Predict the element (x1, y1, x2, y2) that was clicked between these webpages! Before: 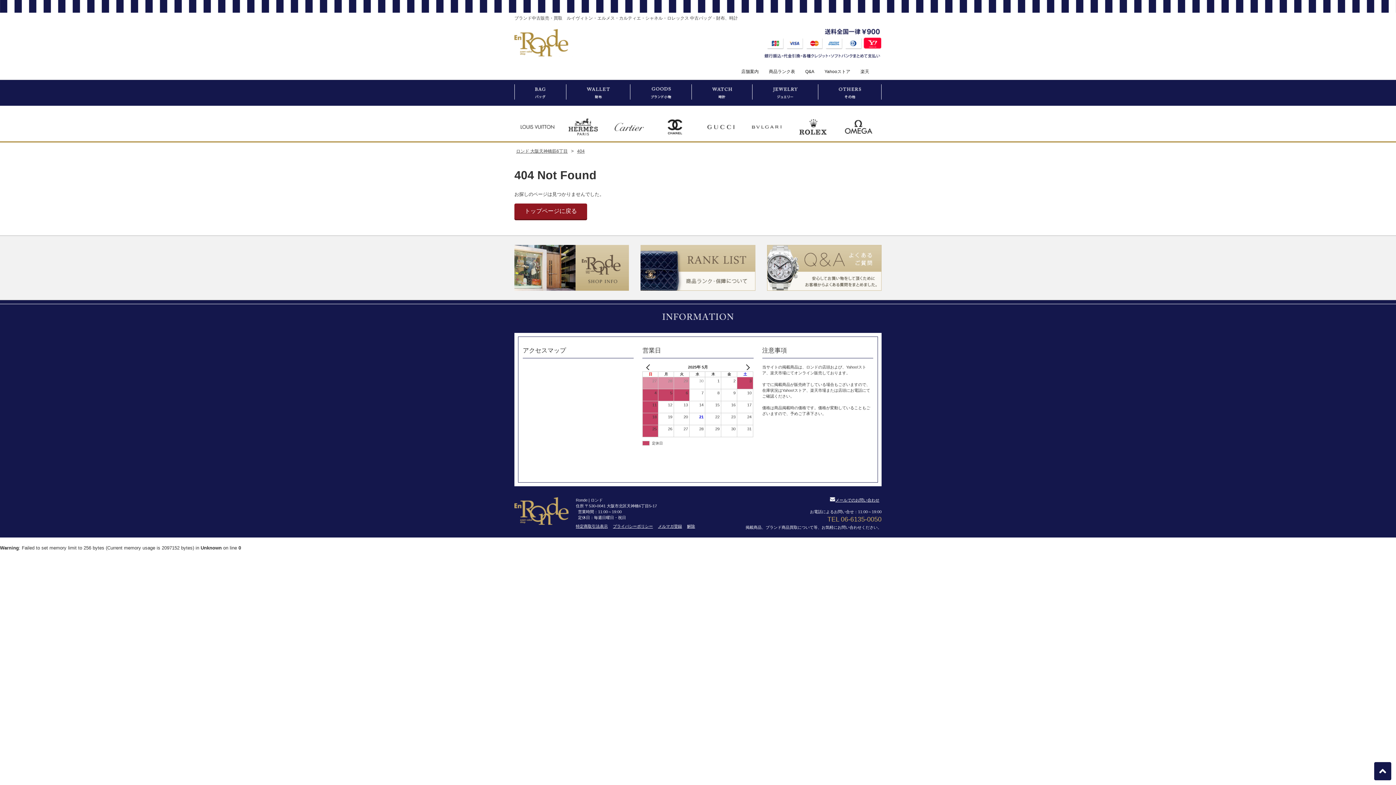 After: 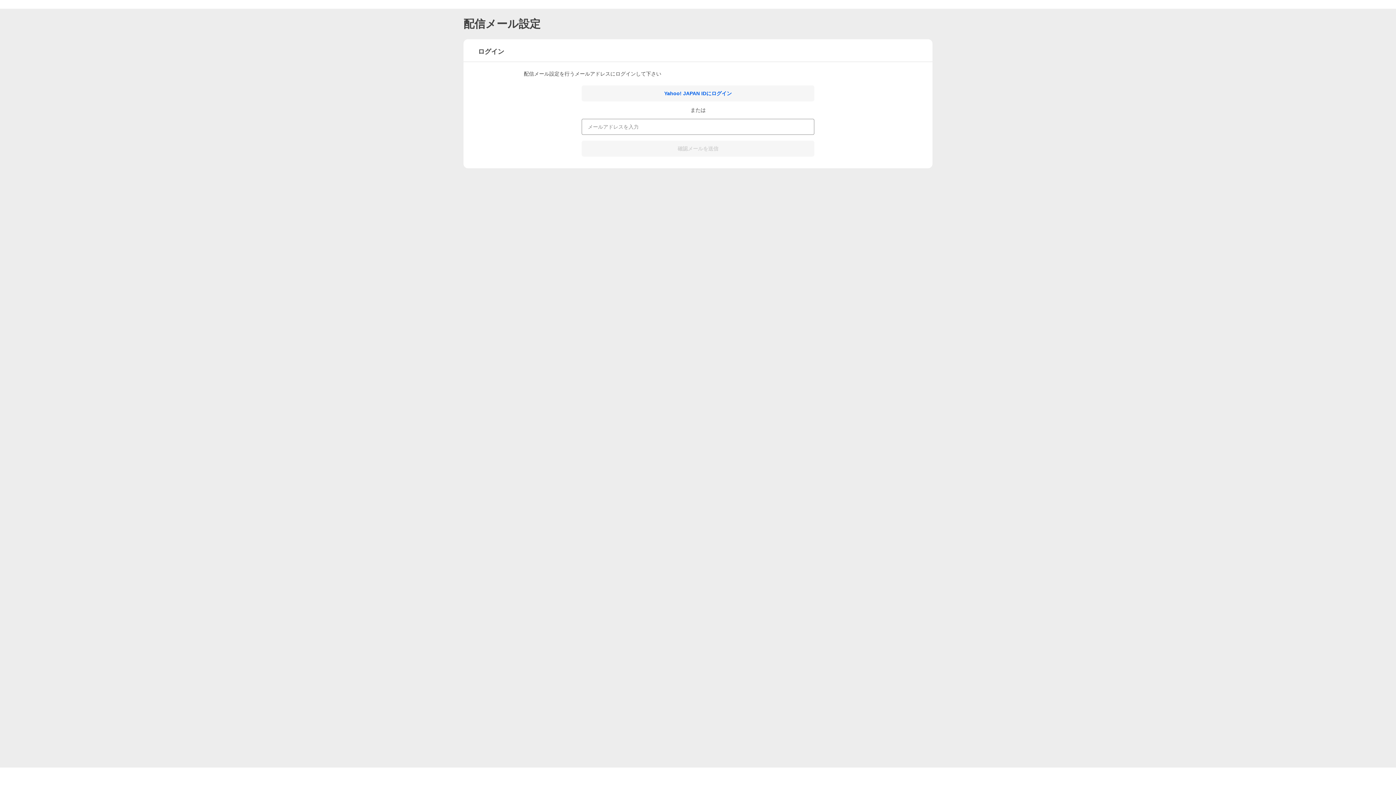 Action: label: 解除 bbox: (687, 524, 695, 528)